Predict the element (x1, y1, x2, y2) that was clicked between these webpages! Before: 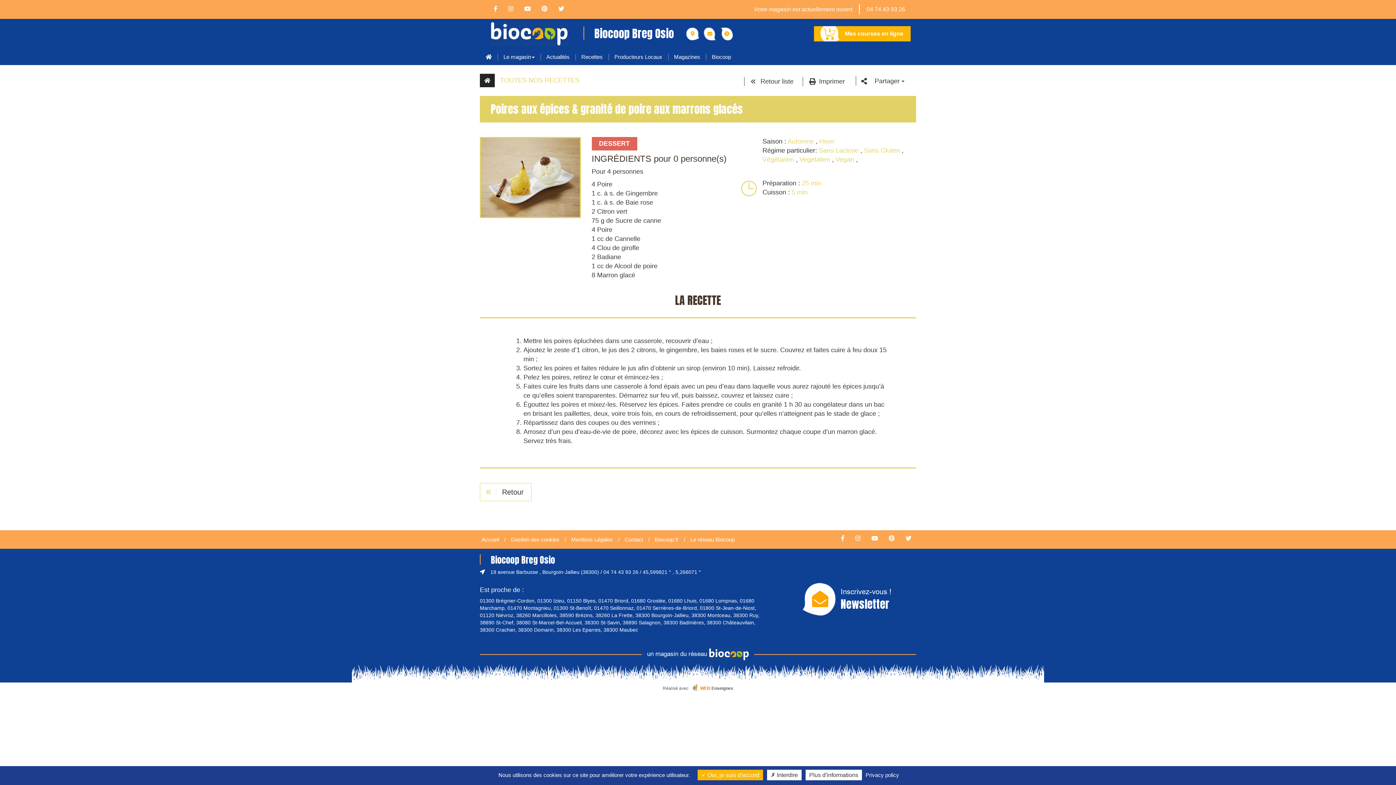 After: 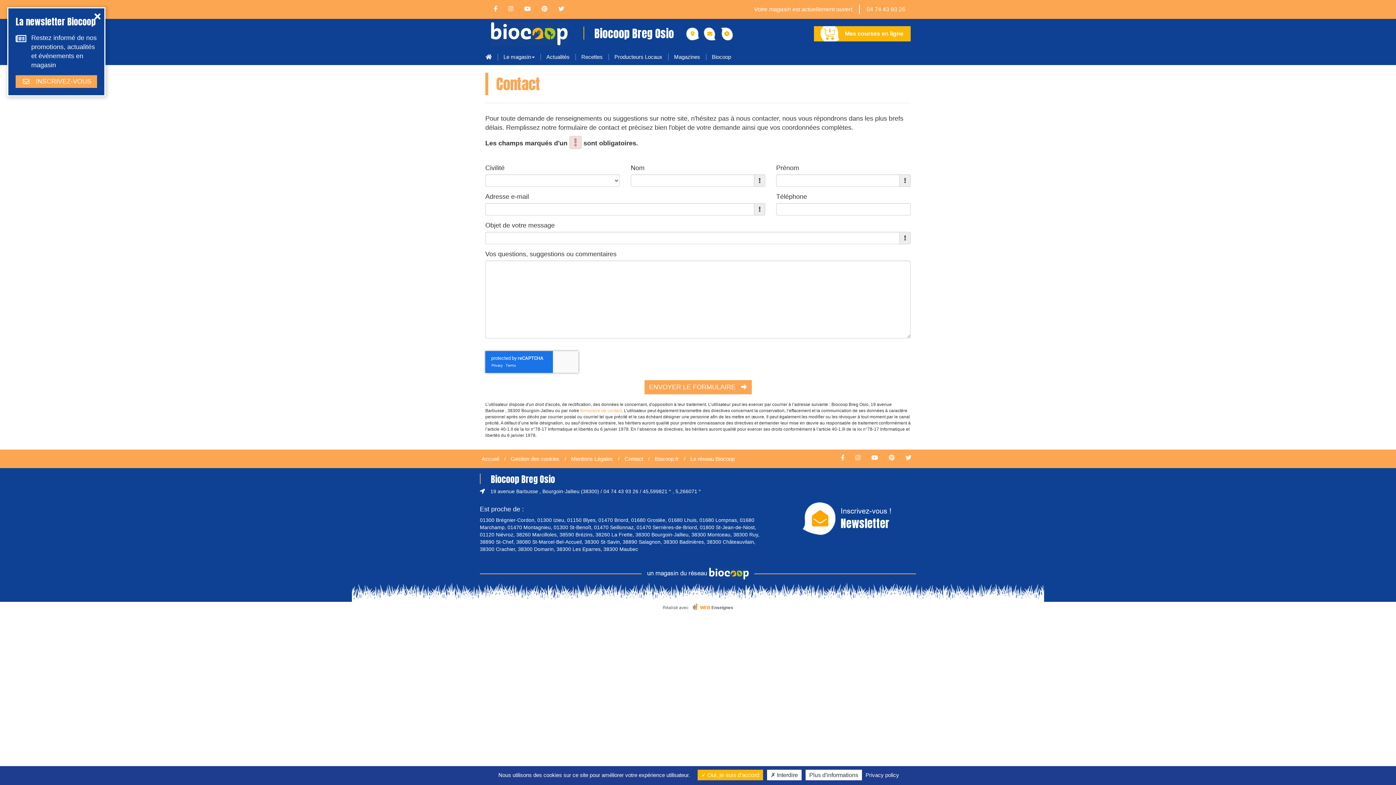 Action: bbox: (703, 27, 716, 40)